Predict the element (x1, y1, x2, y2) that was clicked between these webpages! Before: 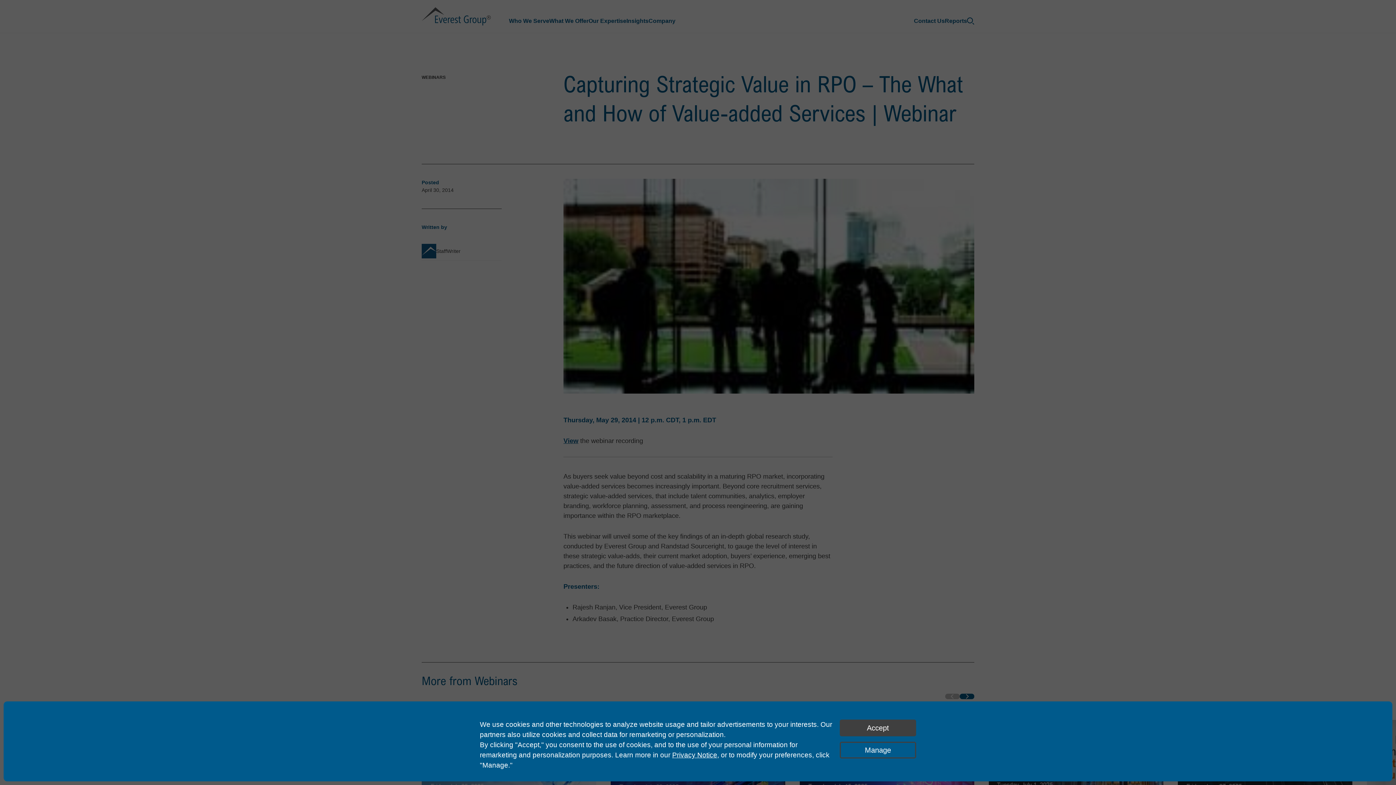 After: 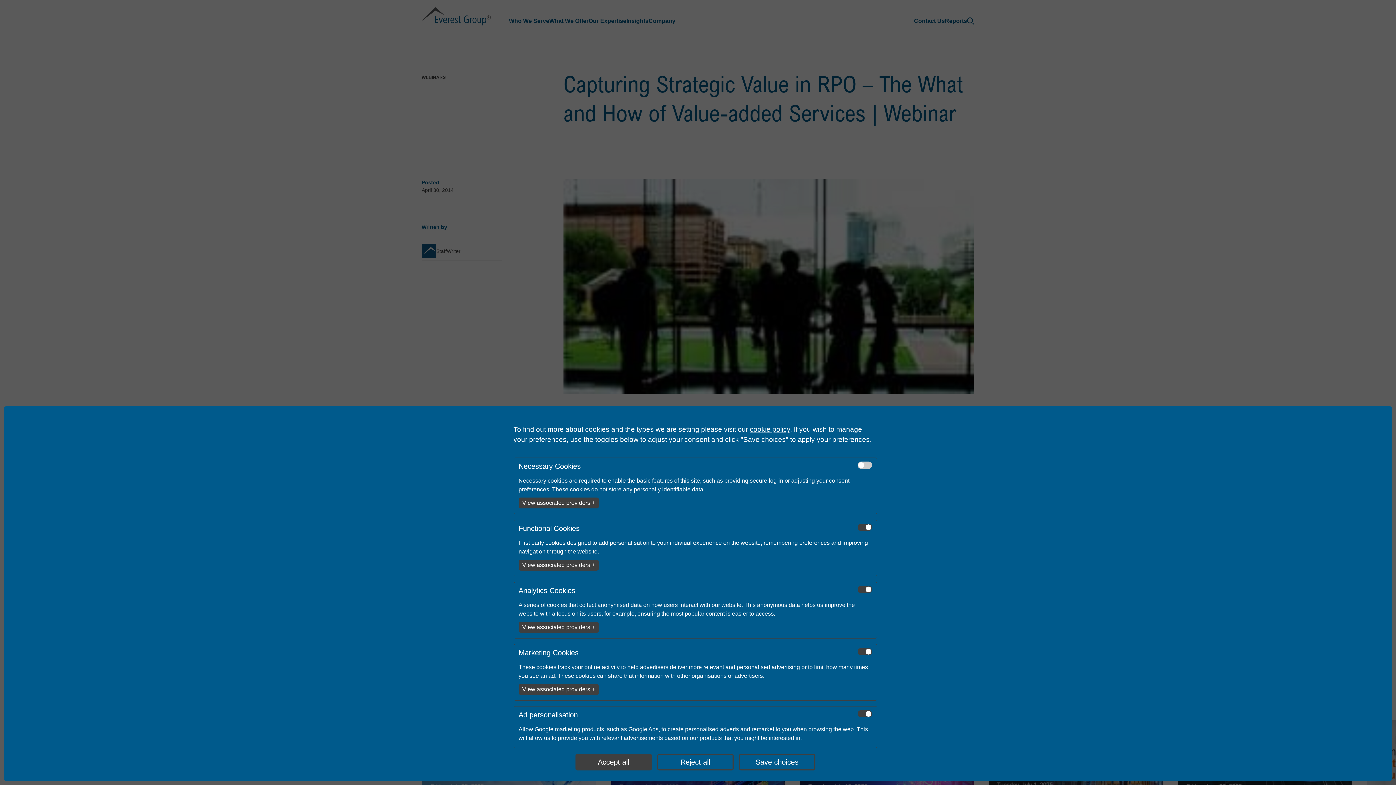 Action: bbox: (840, 742, 916, 758) label: Manage